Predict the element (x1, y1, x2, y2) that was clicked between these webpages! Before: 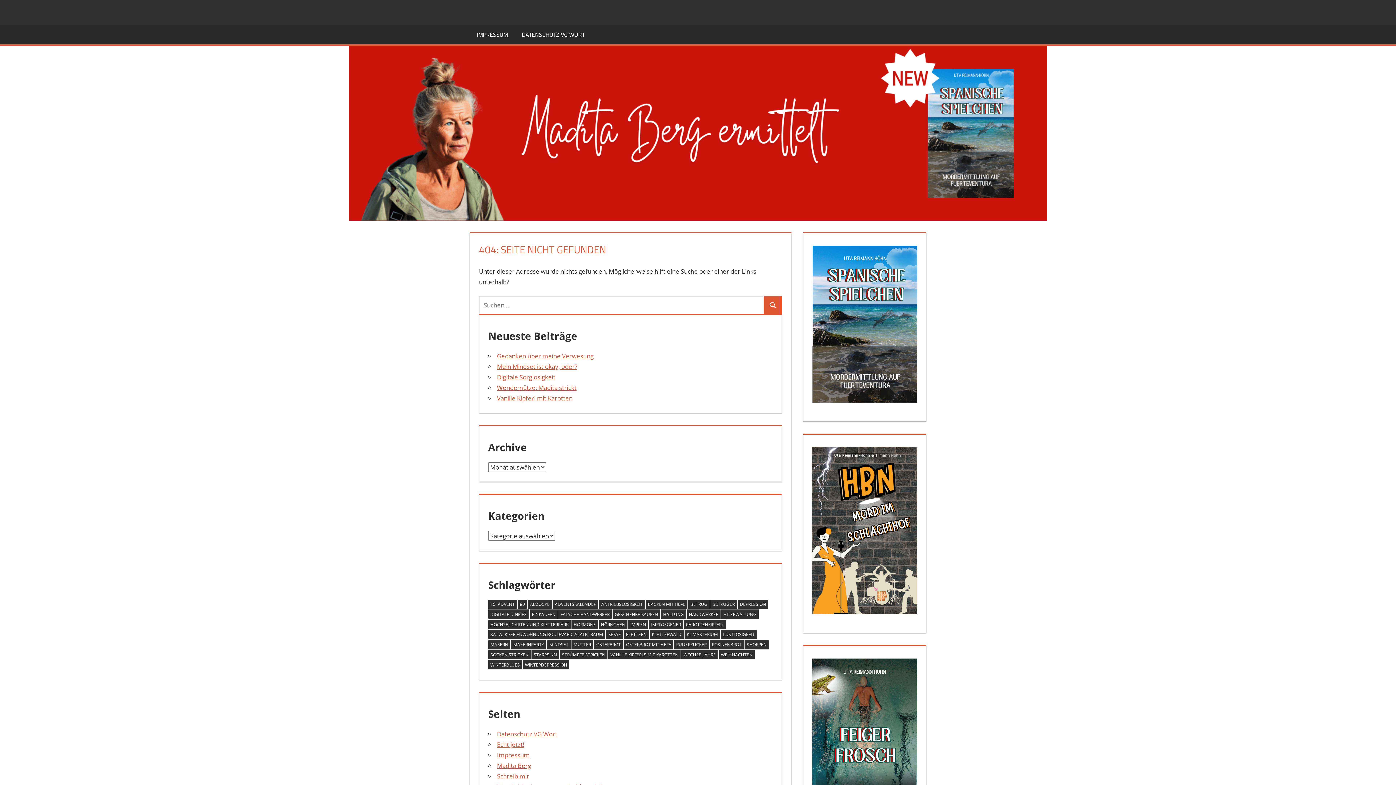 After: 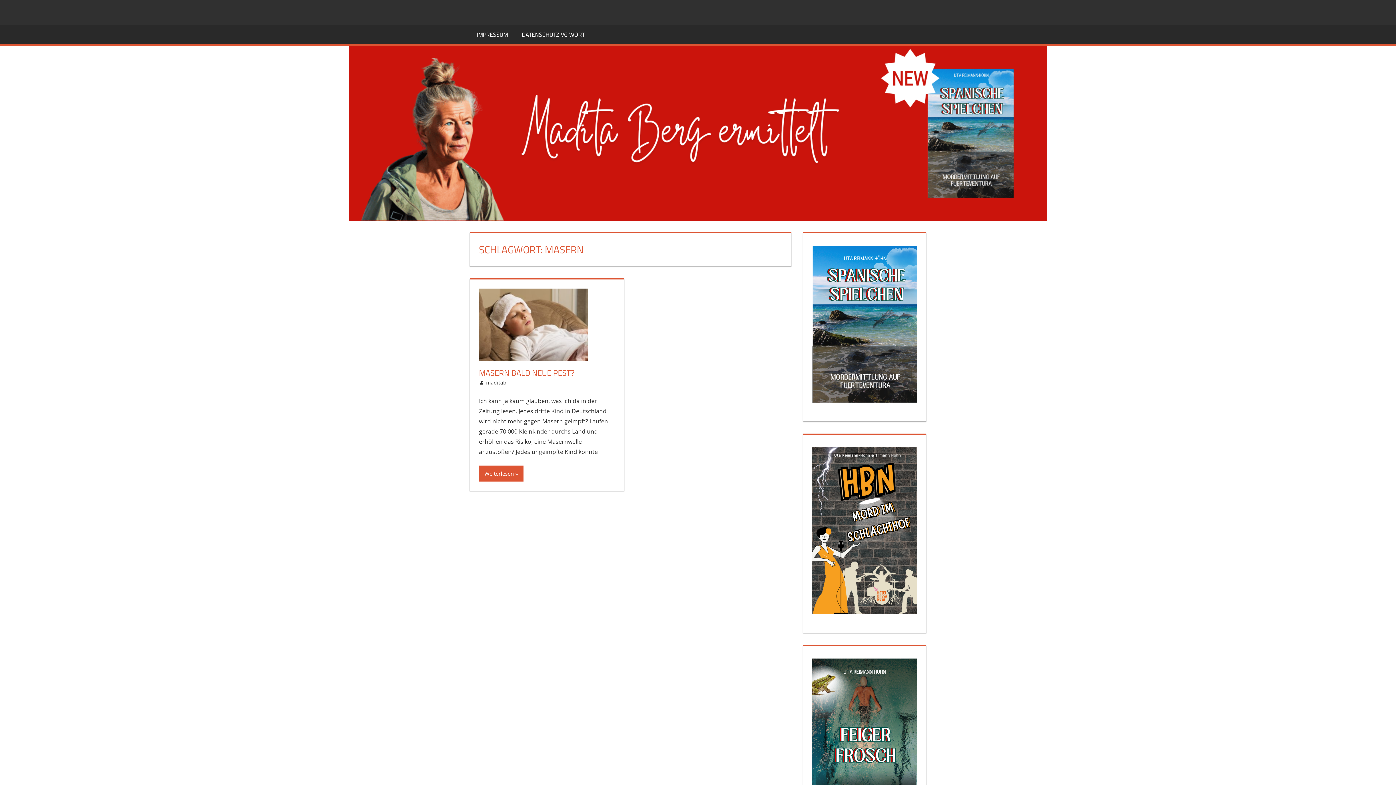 Action: label: Masern (1 Eintrag) bbox: (488, 640, 510, 649)